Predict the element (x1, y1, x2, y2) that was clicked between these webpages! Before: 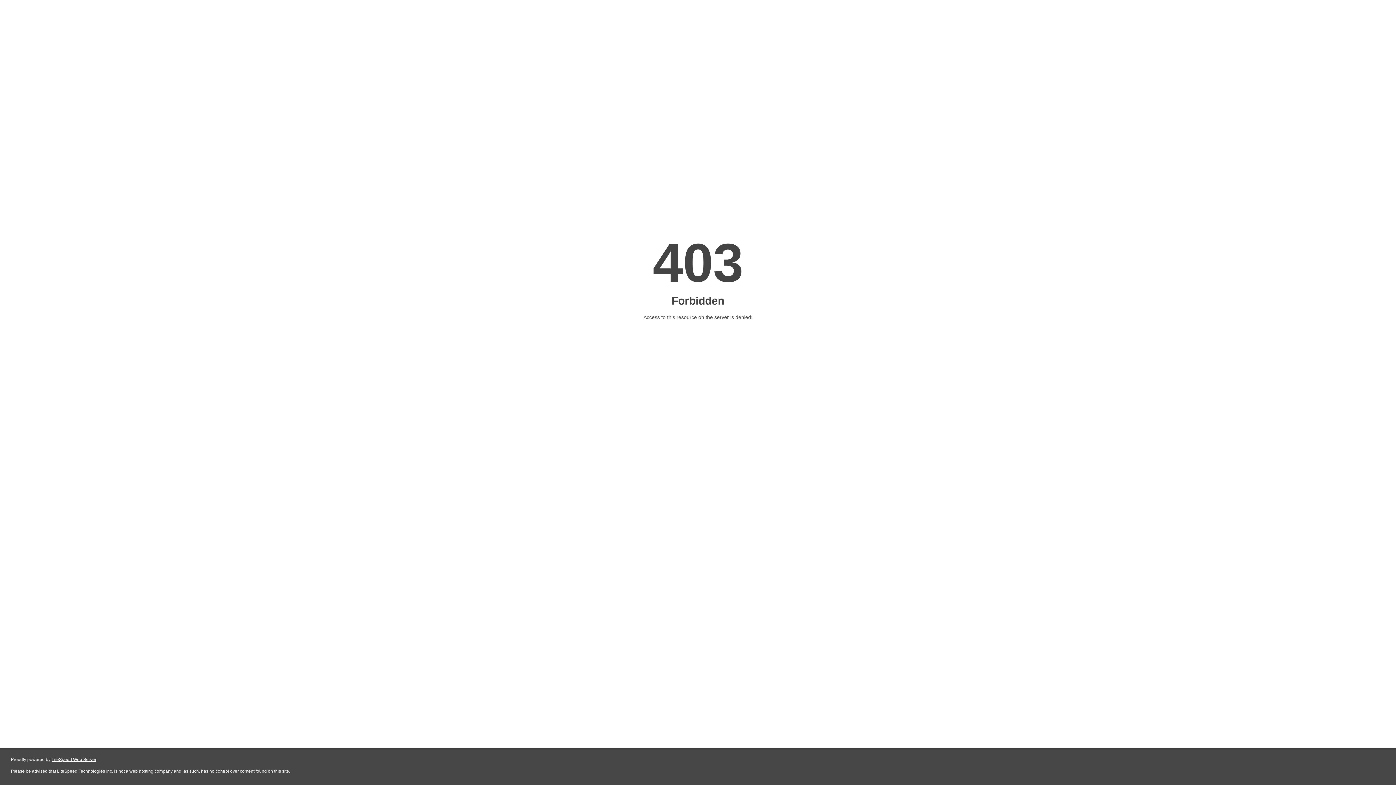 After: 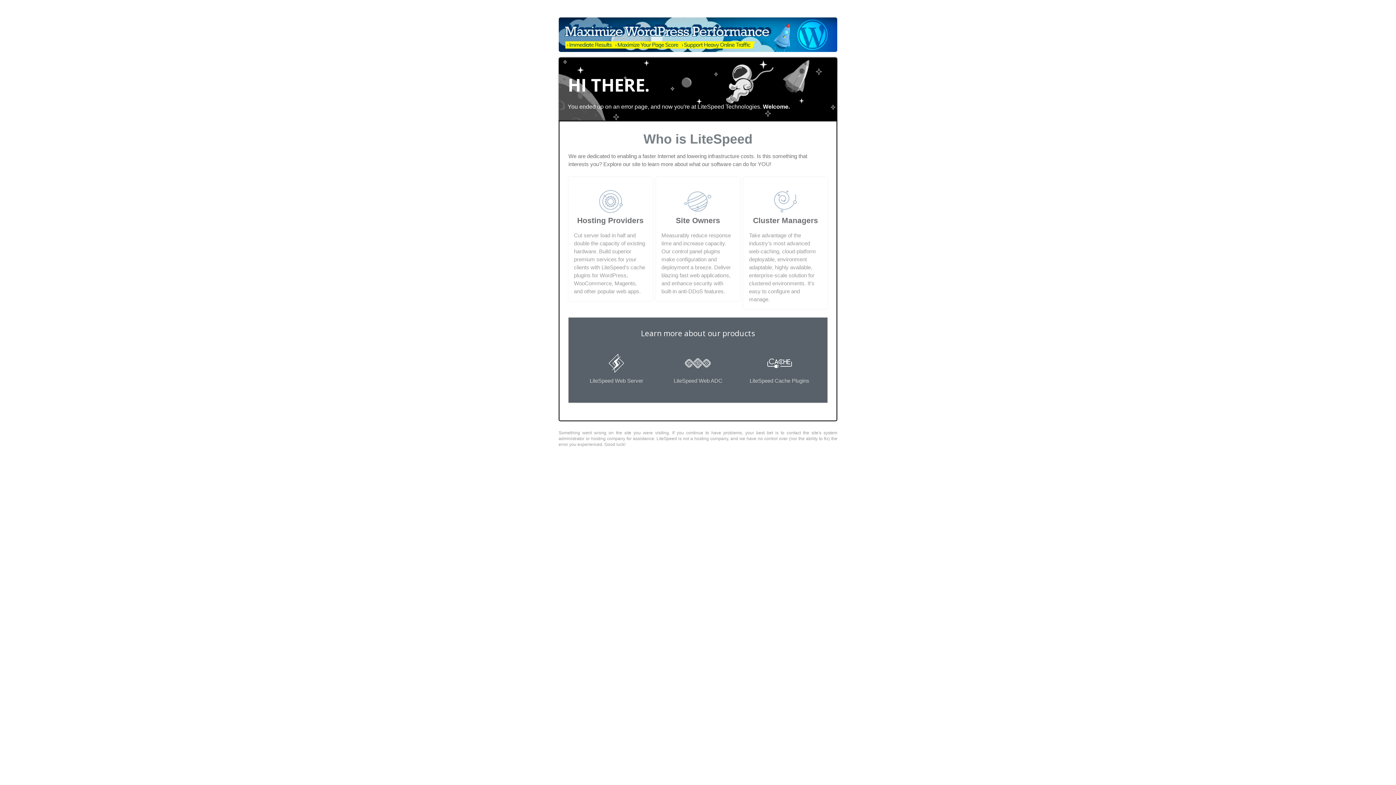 Action: bbox: (51, 757, 96, 762) label: LiteSpeed Web Server